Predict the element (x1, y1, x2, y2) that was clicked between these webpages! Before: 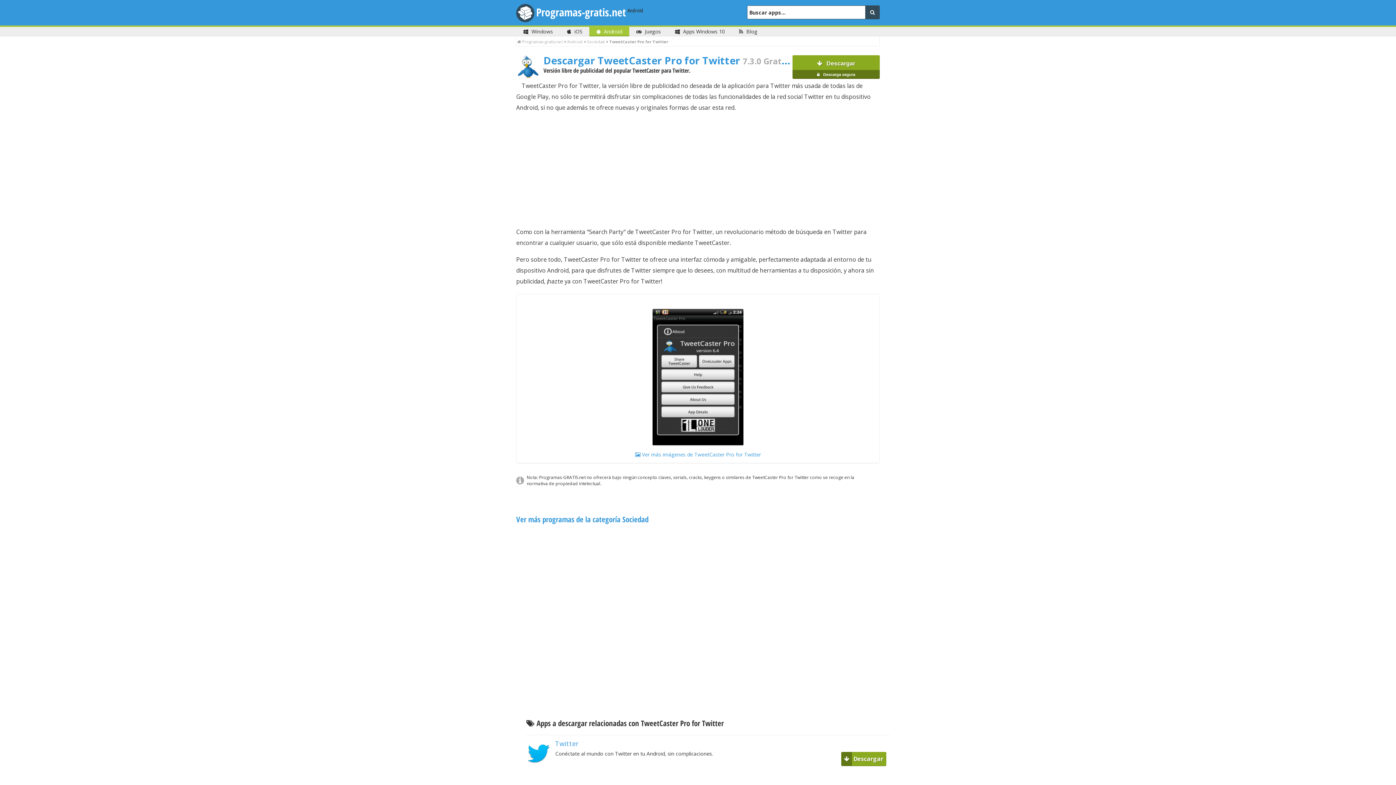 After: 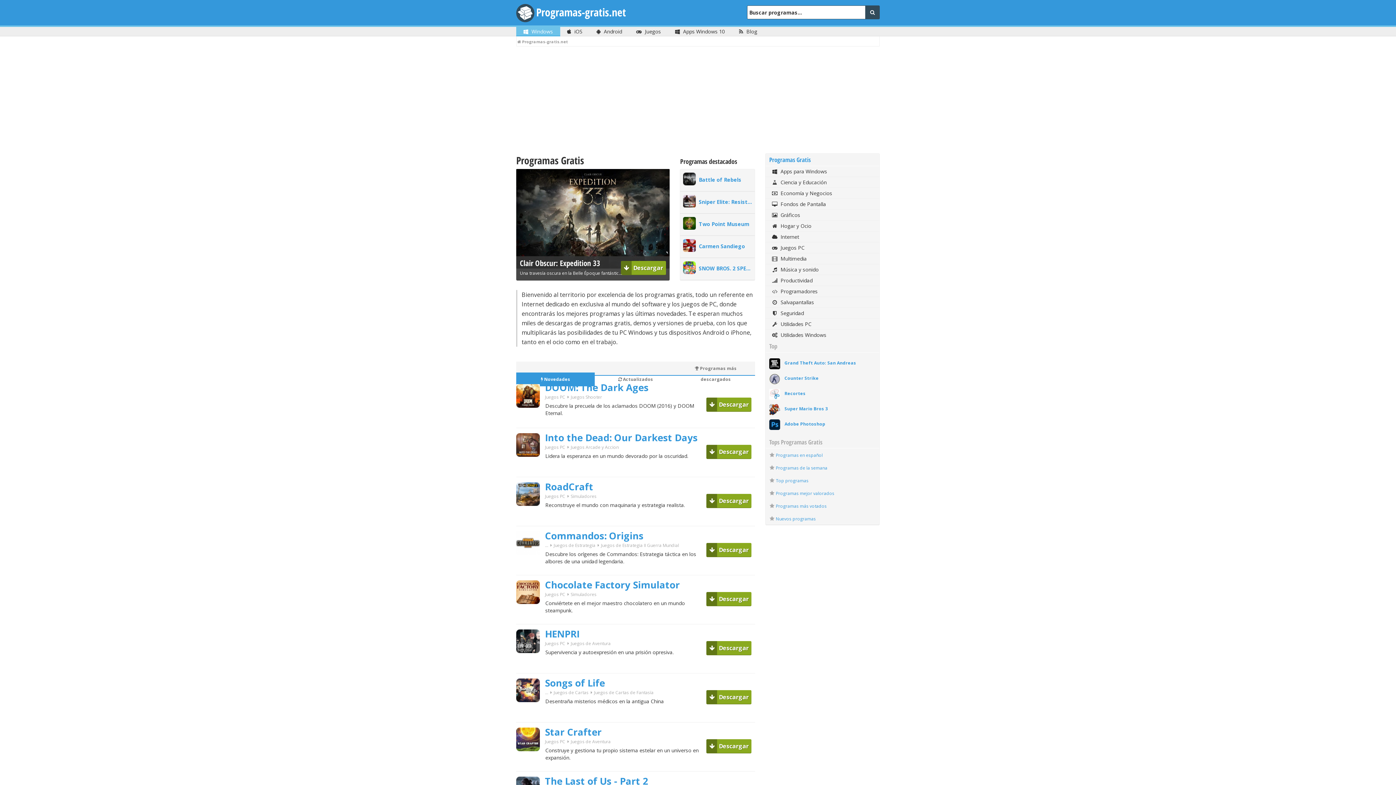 Action: label:  Windows bbox: (523, 26, 553, 36)